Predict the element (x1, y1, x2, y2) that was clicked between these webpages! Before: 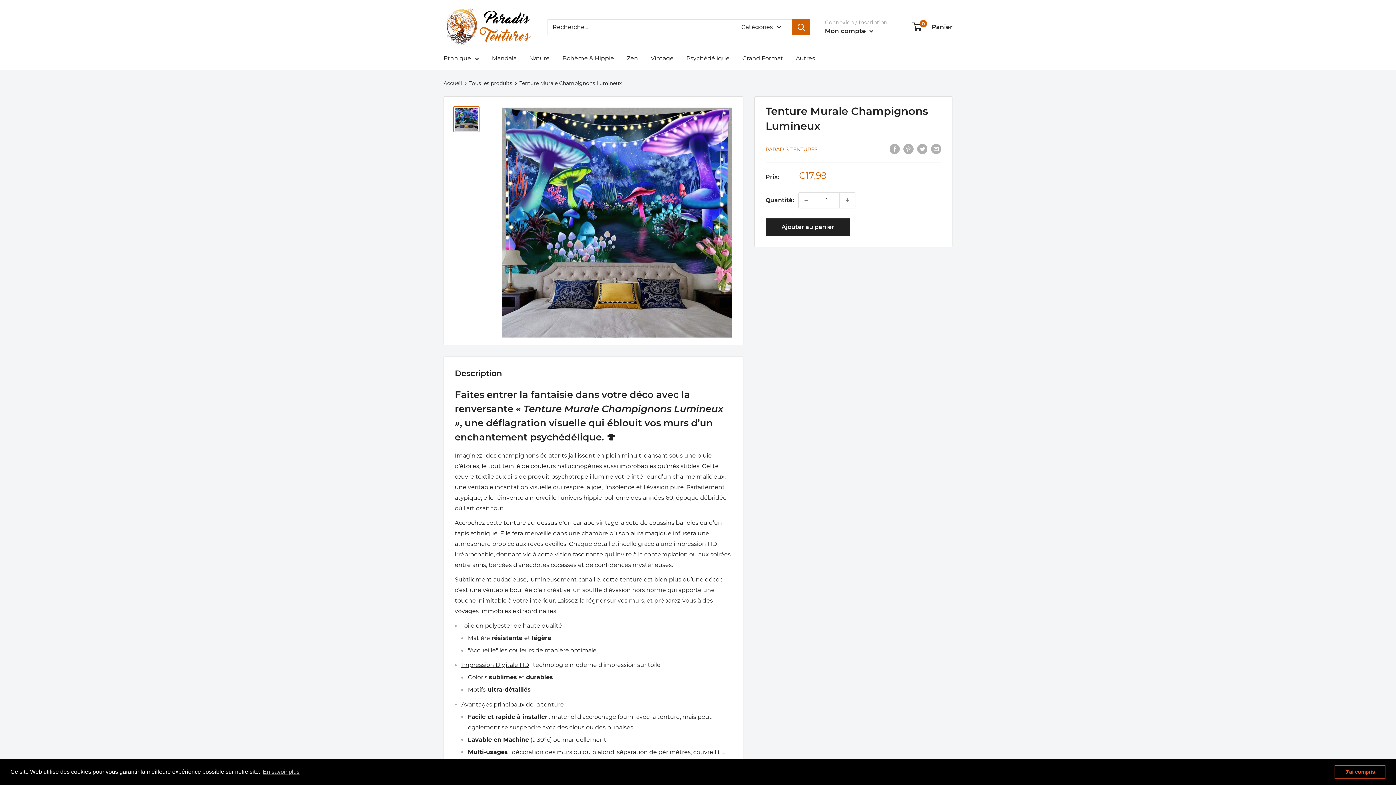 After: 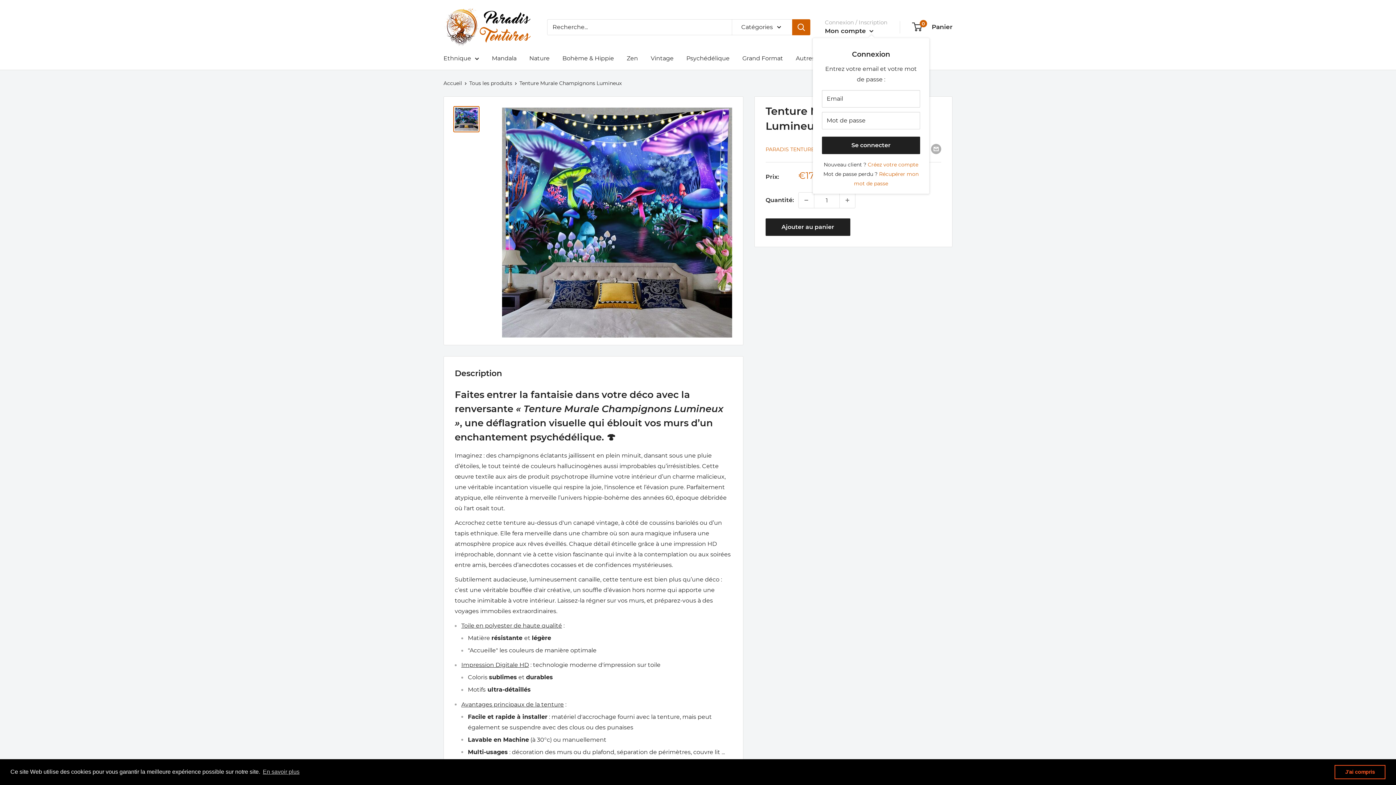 Action: label: Mon compte  bbox: (825, 25, 873, 36)